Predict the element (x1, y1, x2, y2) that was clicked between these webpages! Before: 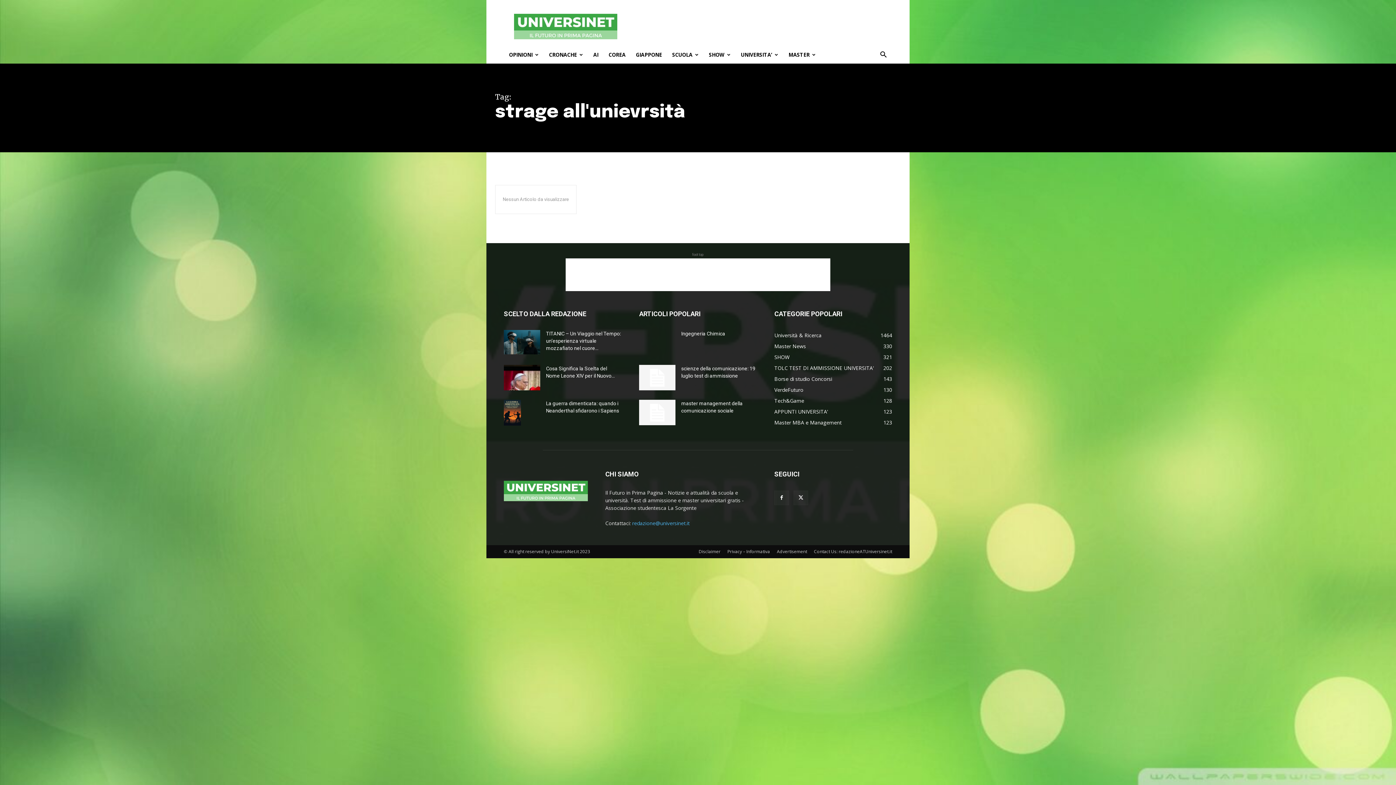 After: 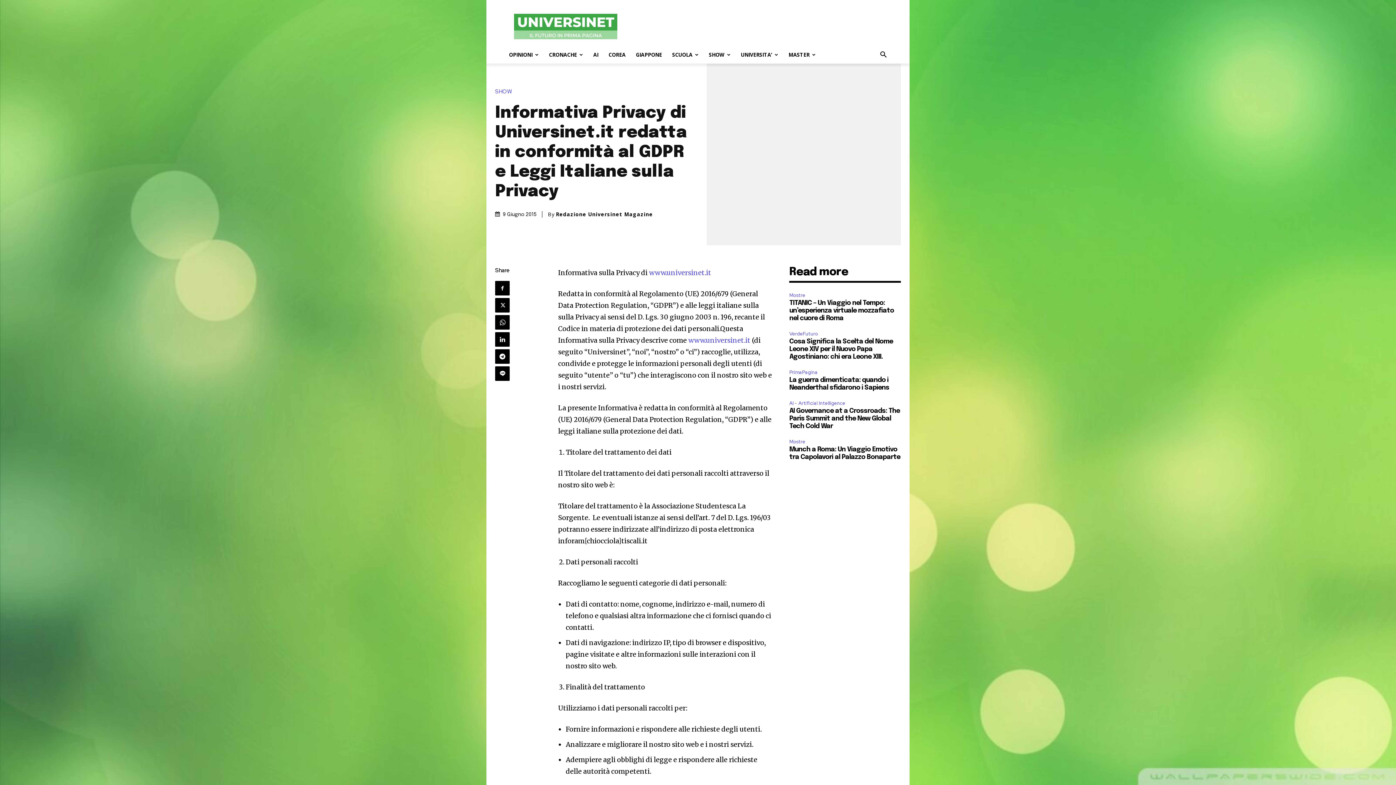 Action: label: Privacy – Informativa bbox: (727, 548, 770, 555)